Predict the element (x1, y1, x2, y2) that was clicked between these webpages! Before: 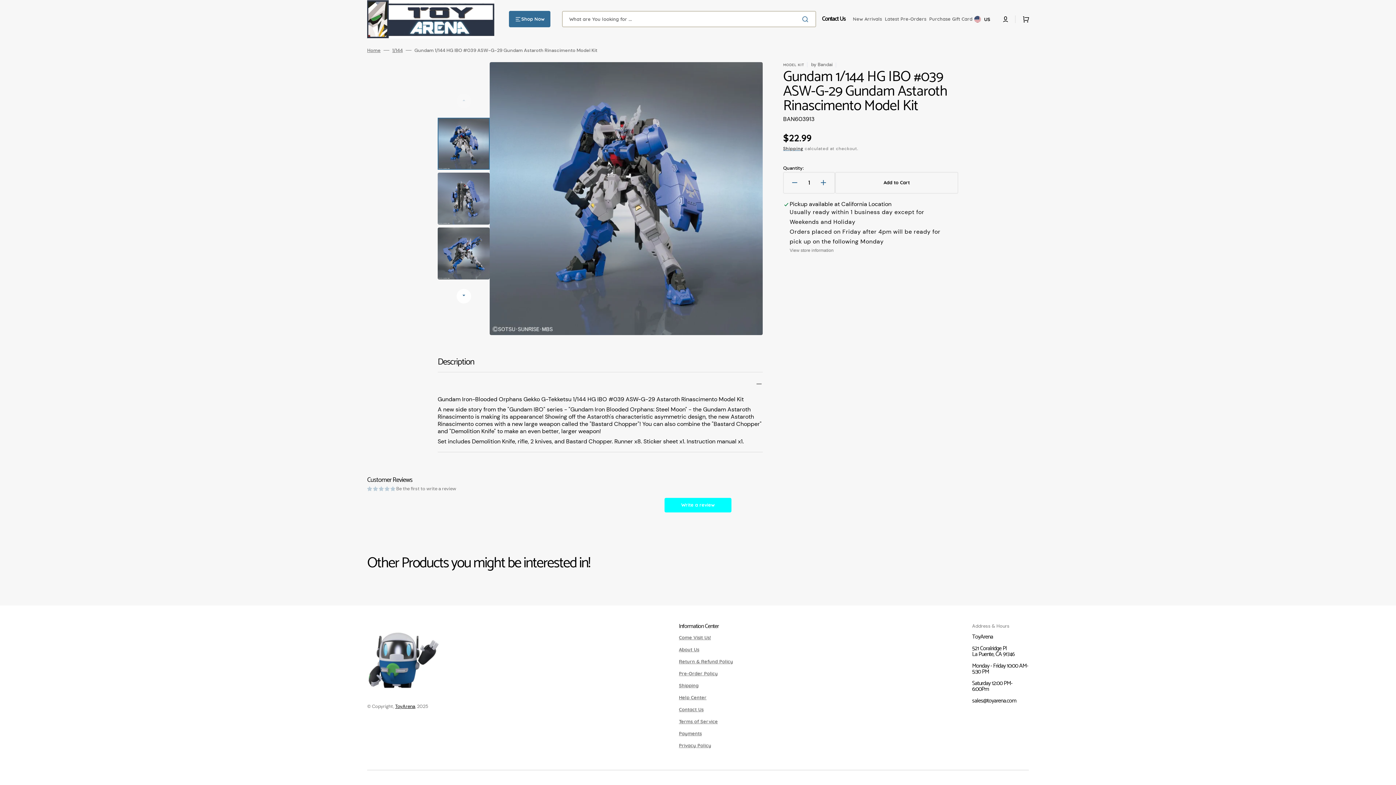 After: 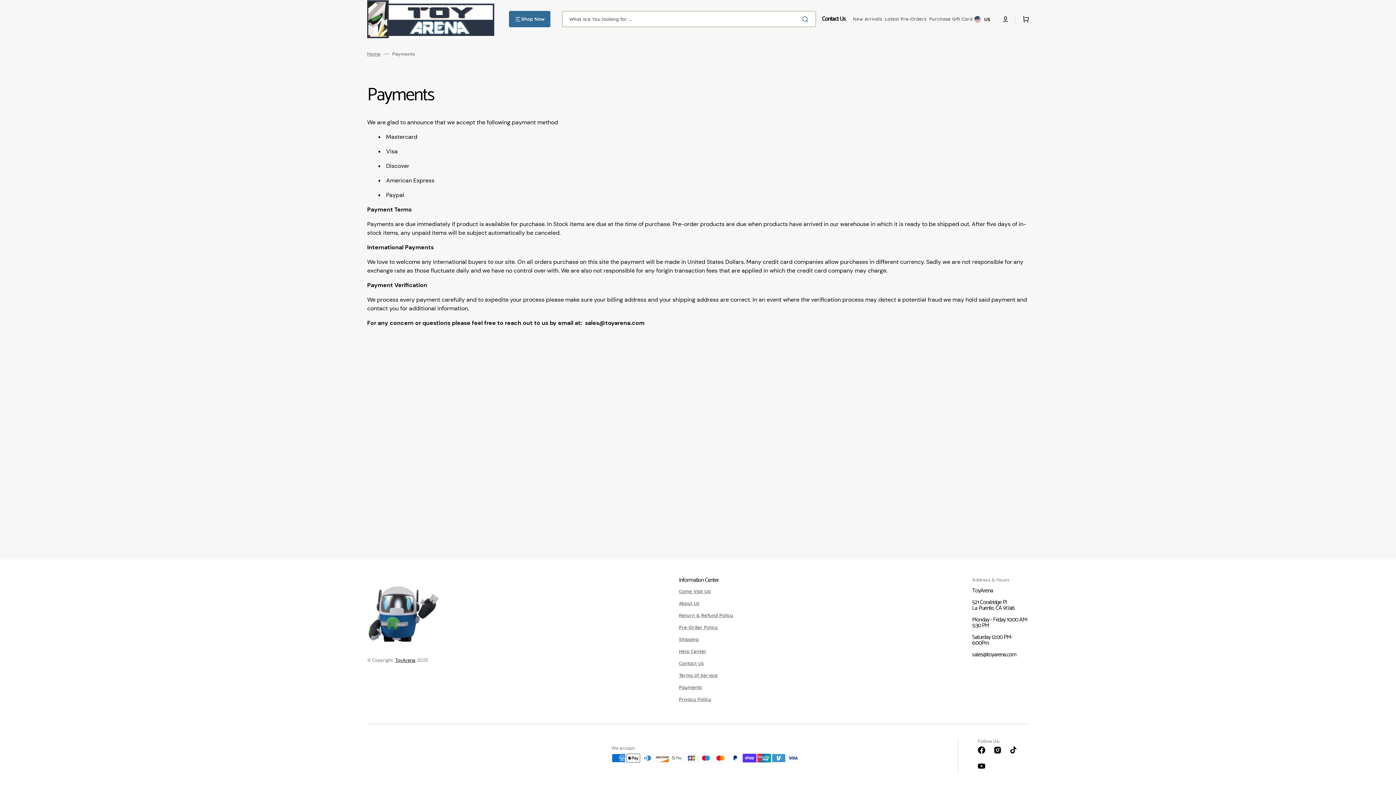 Action: label: Payments bbox: (679, 727, 702, 739)